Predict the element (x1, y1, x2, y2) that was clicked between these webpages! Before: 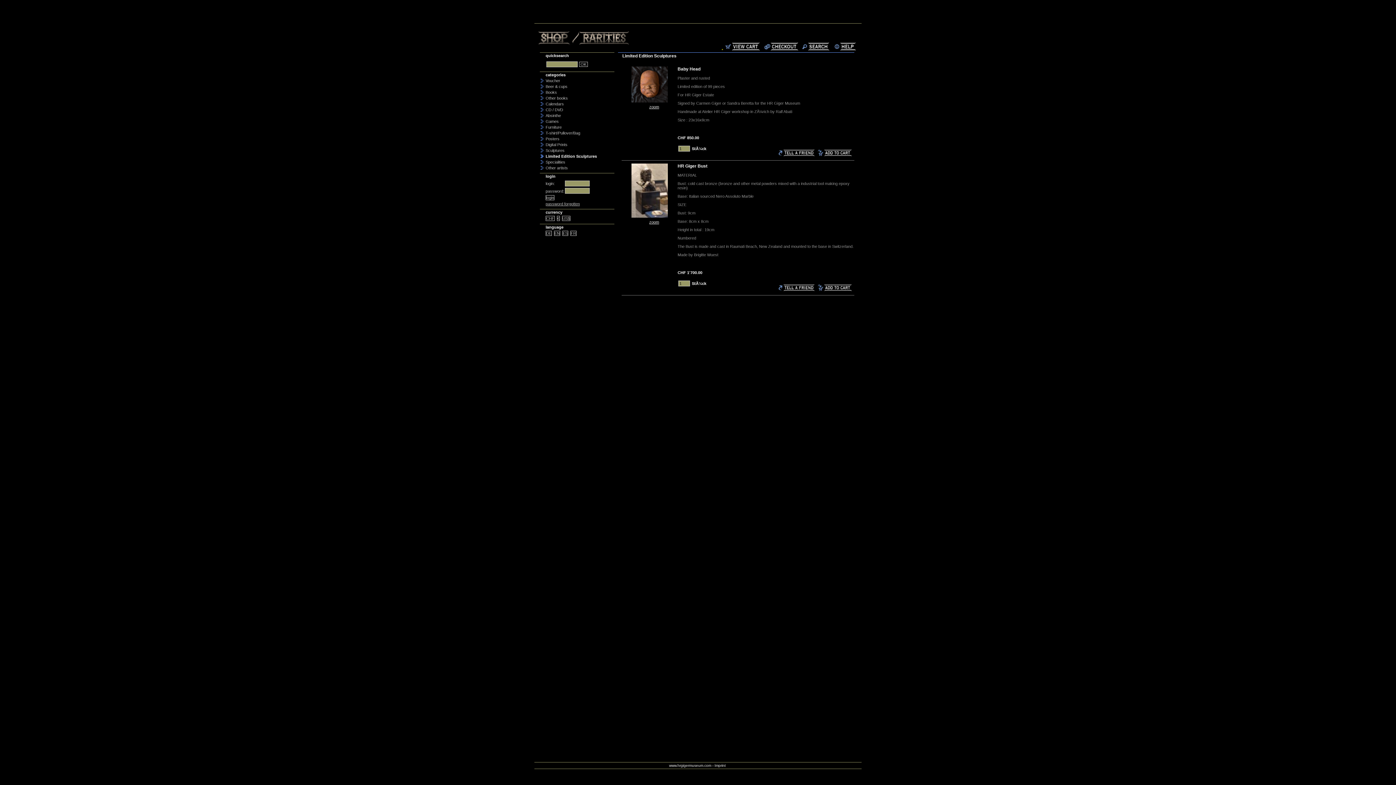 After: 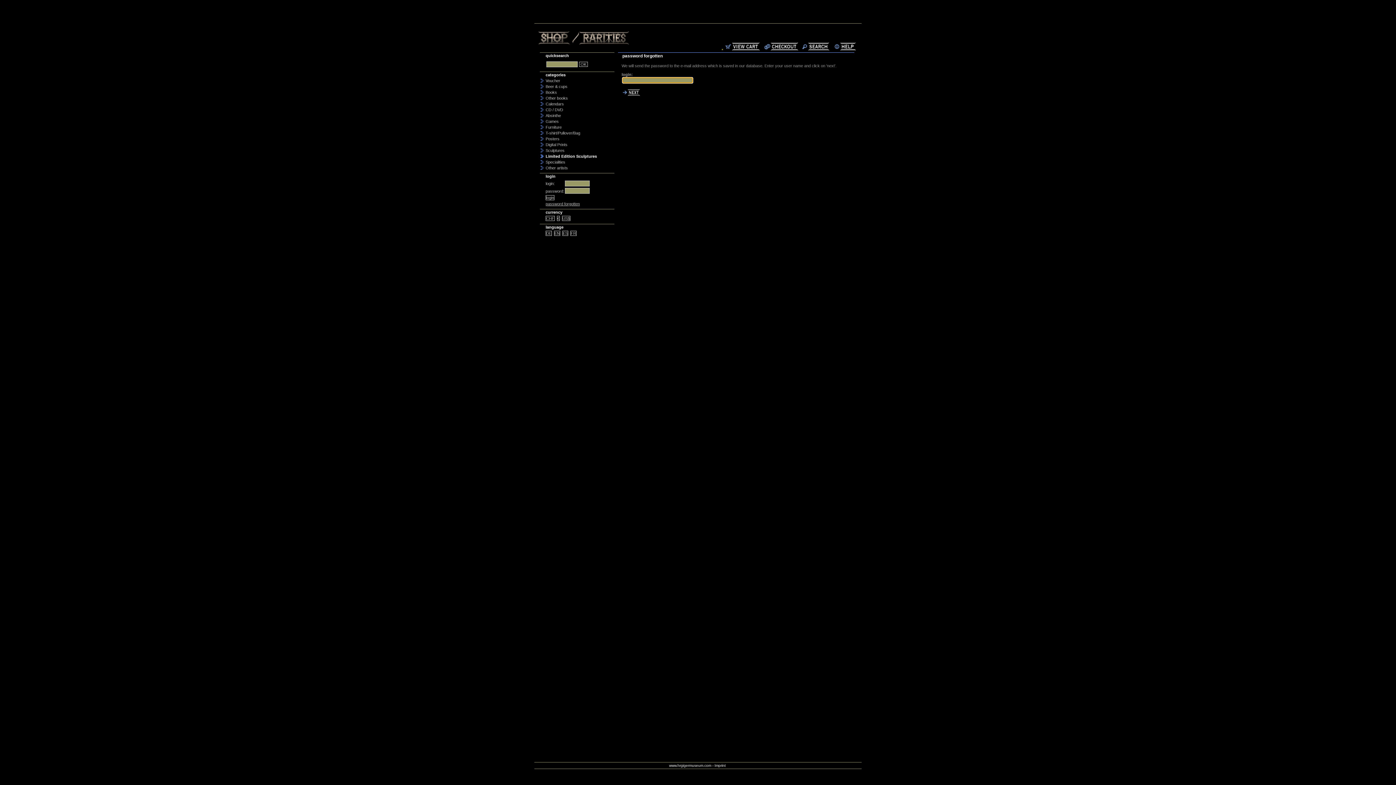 Action: label: password forgotten bbox: (545, 201, 580, 206)